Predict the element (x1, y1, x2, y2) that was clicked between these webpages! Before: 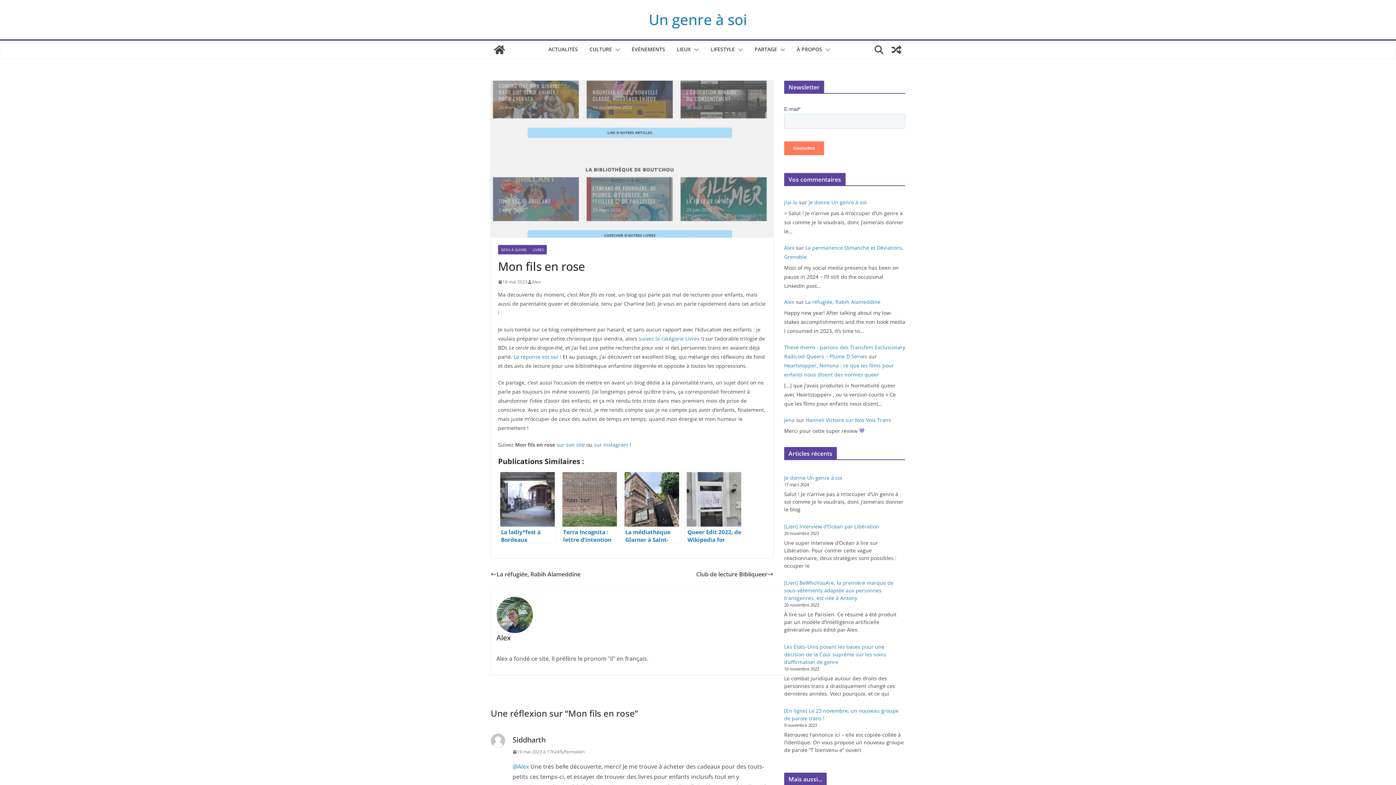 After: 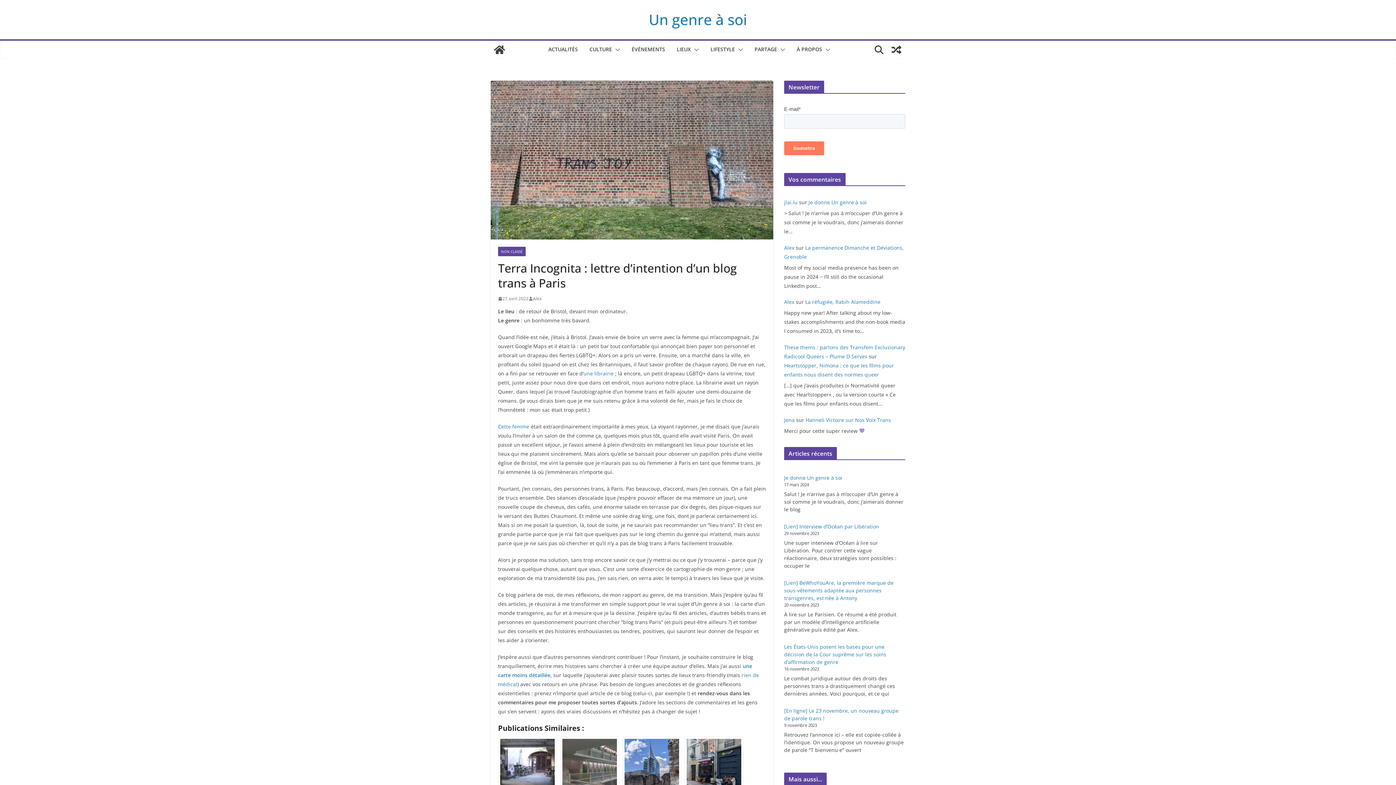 Action: label: Terra Incognita : lettre d’intention d’un blog trans à Paris bbox: (560, 470, 619, 543)